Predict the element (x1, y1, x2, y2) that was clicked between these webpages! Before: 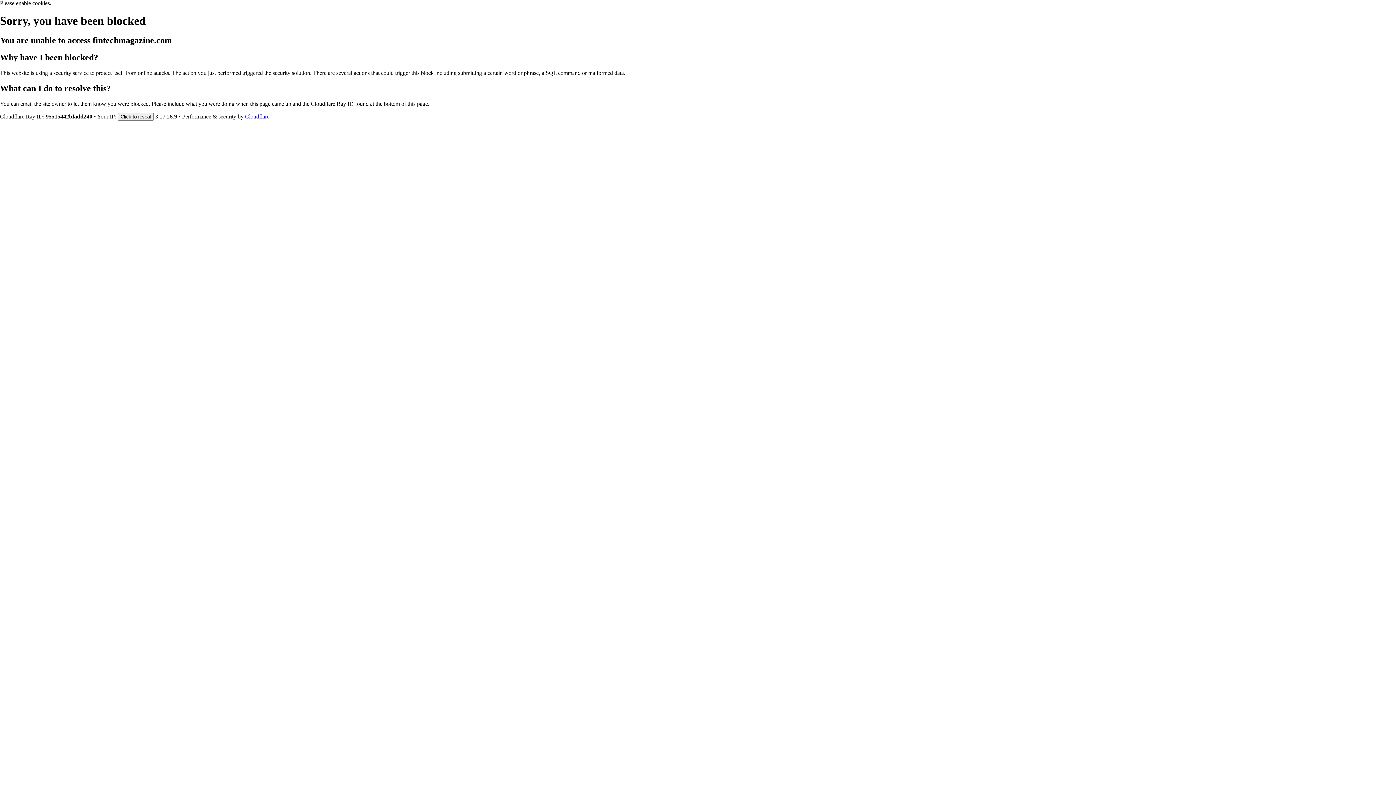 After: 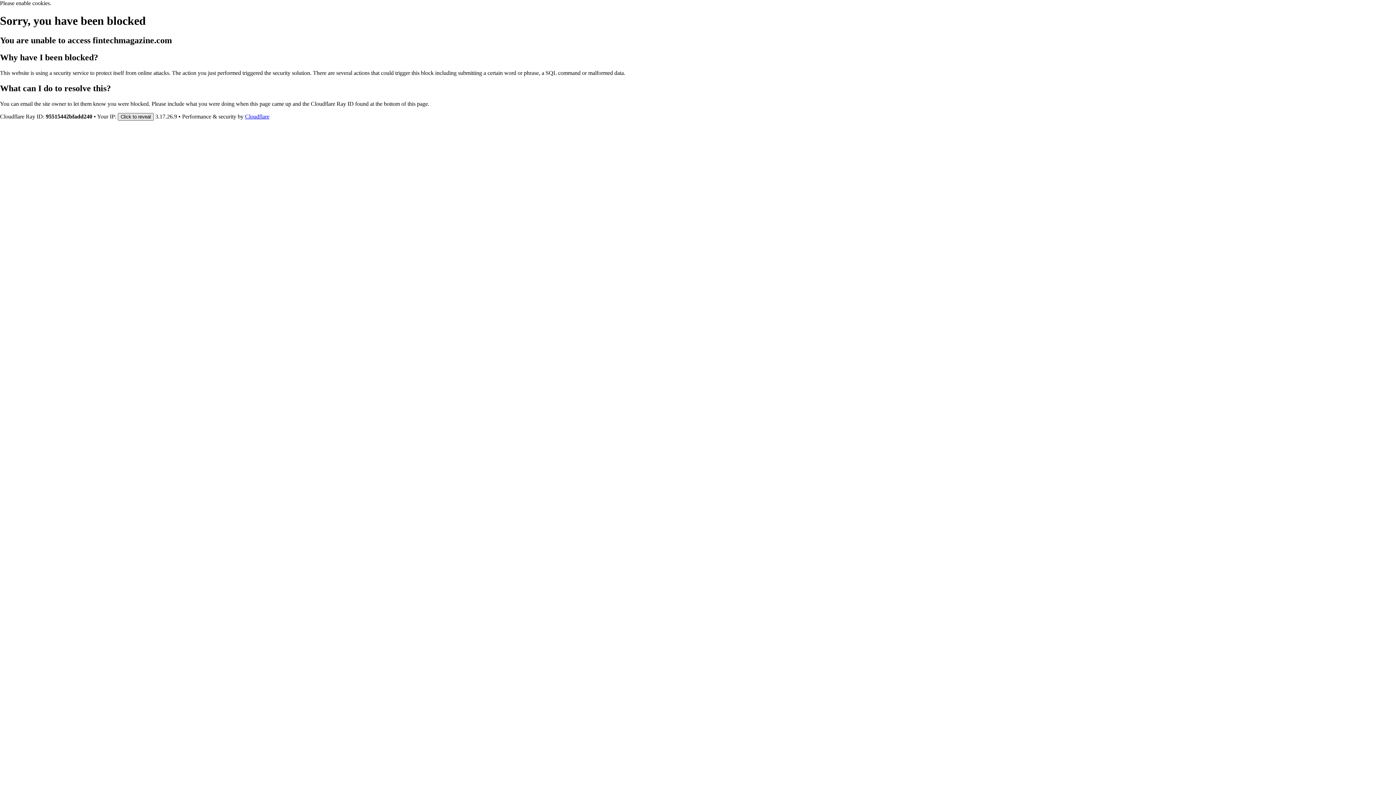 Action: label: Click to reveal bbox: (117, 112, 153, 120)